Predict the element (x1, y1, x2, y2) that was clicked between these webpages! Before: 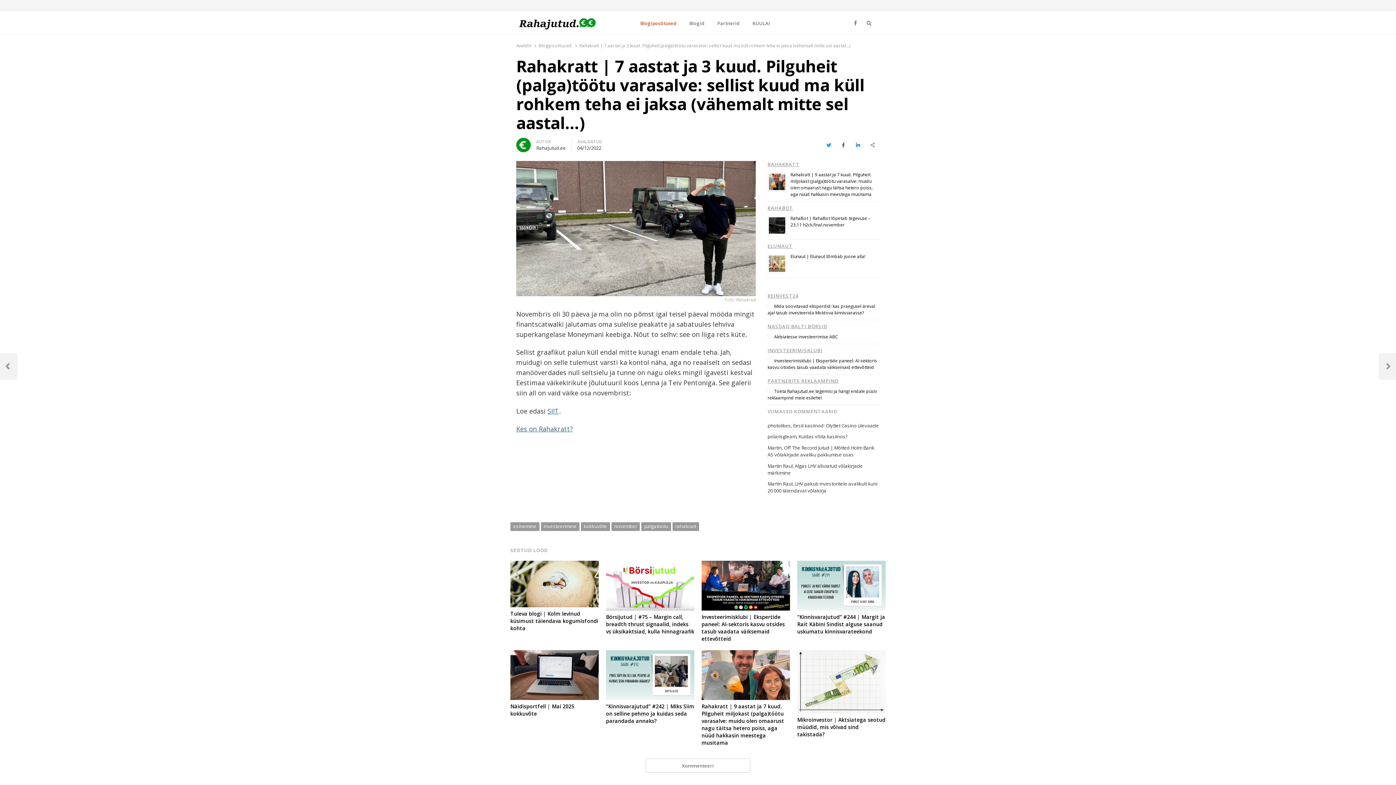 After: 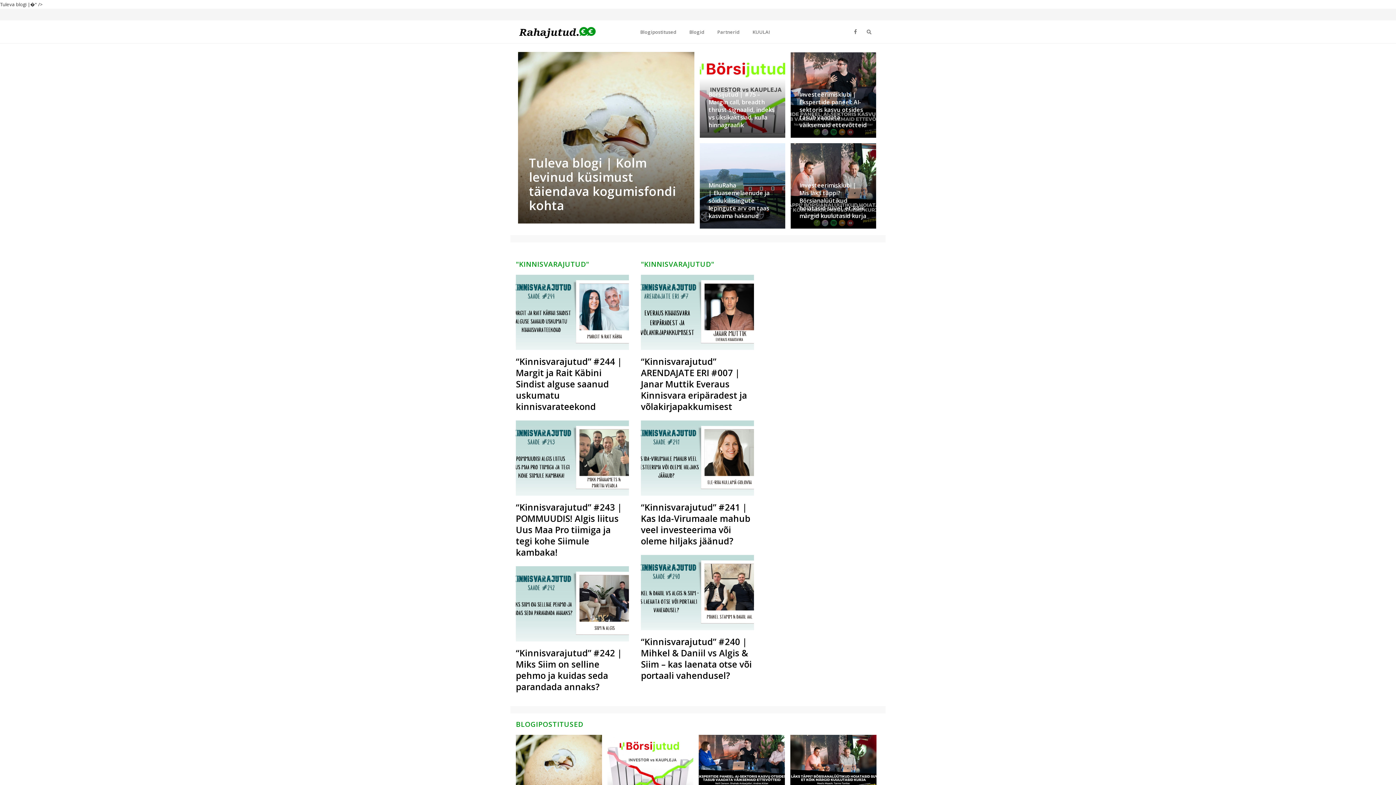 Action: bbox: (516, 16, 598, 22)